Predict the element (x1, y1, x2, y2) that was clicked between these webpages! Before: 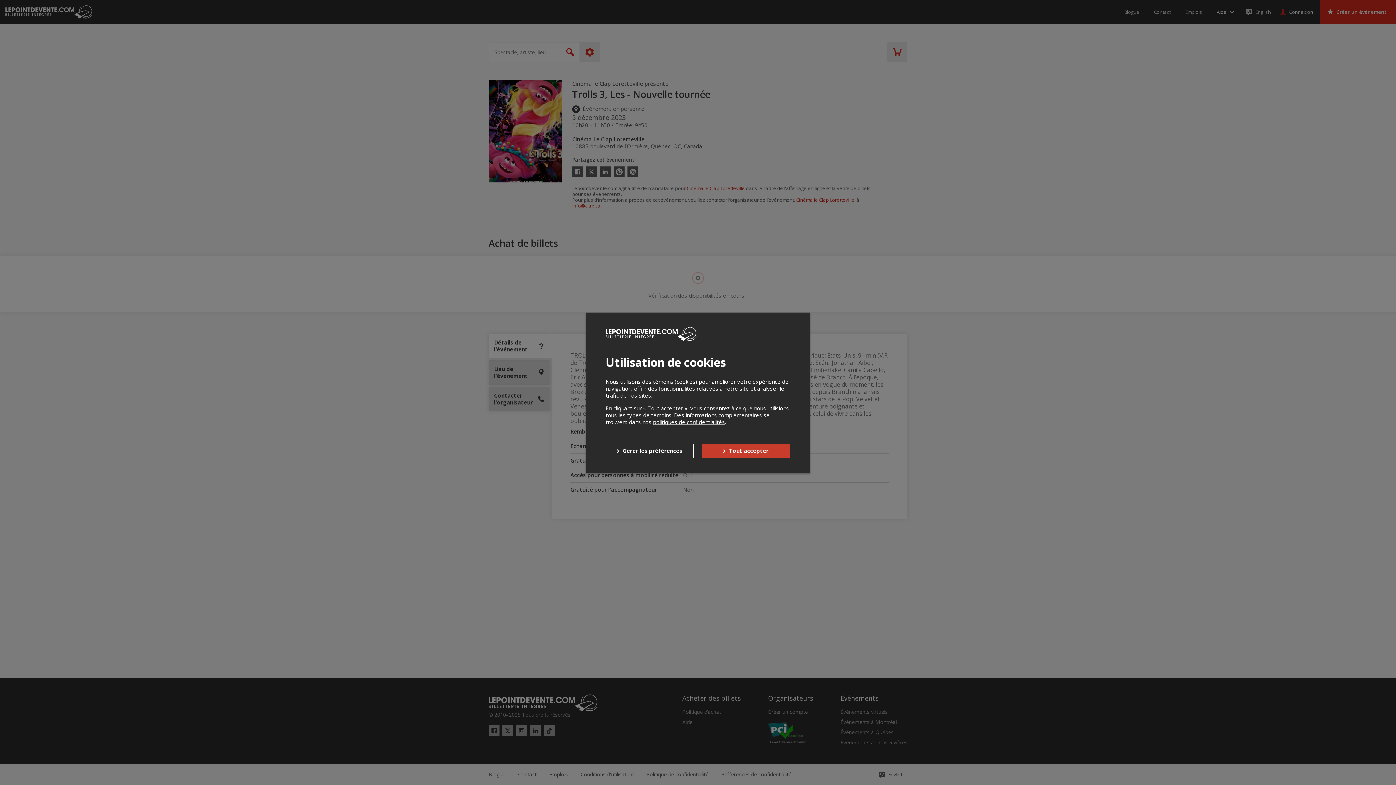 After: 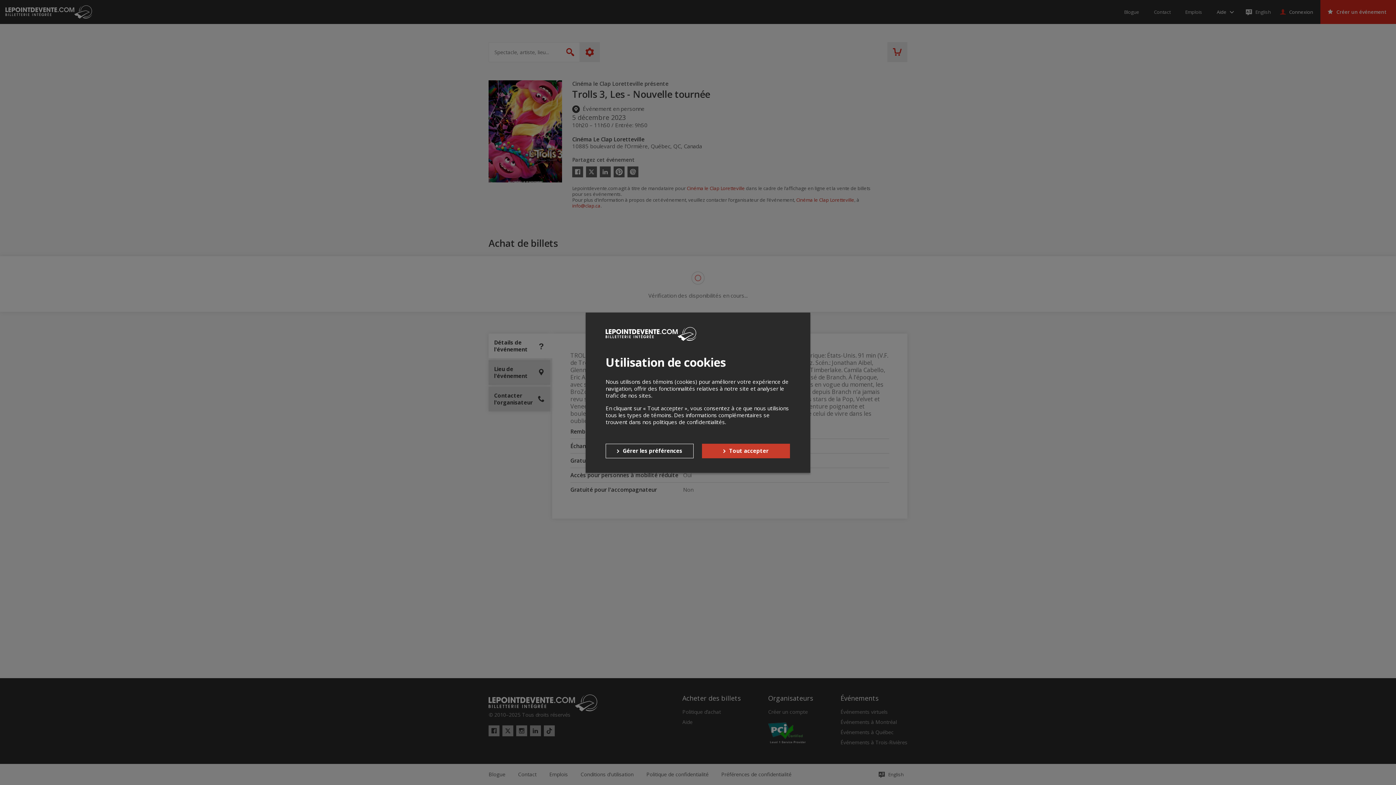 Action: label: politiques de confidentialités bbox: (653, 418, 725, 425)